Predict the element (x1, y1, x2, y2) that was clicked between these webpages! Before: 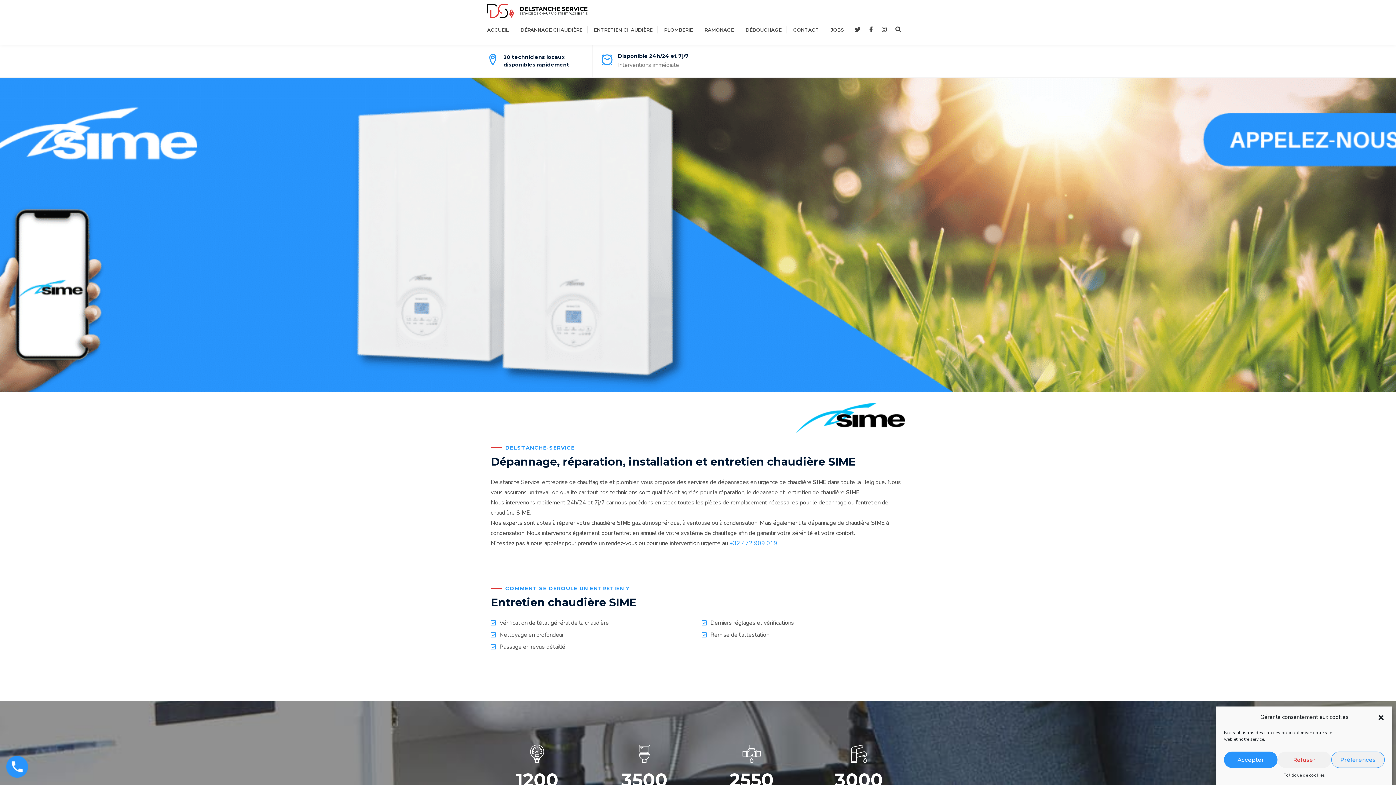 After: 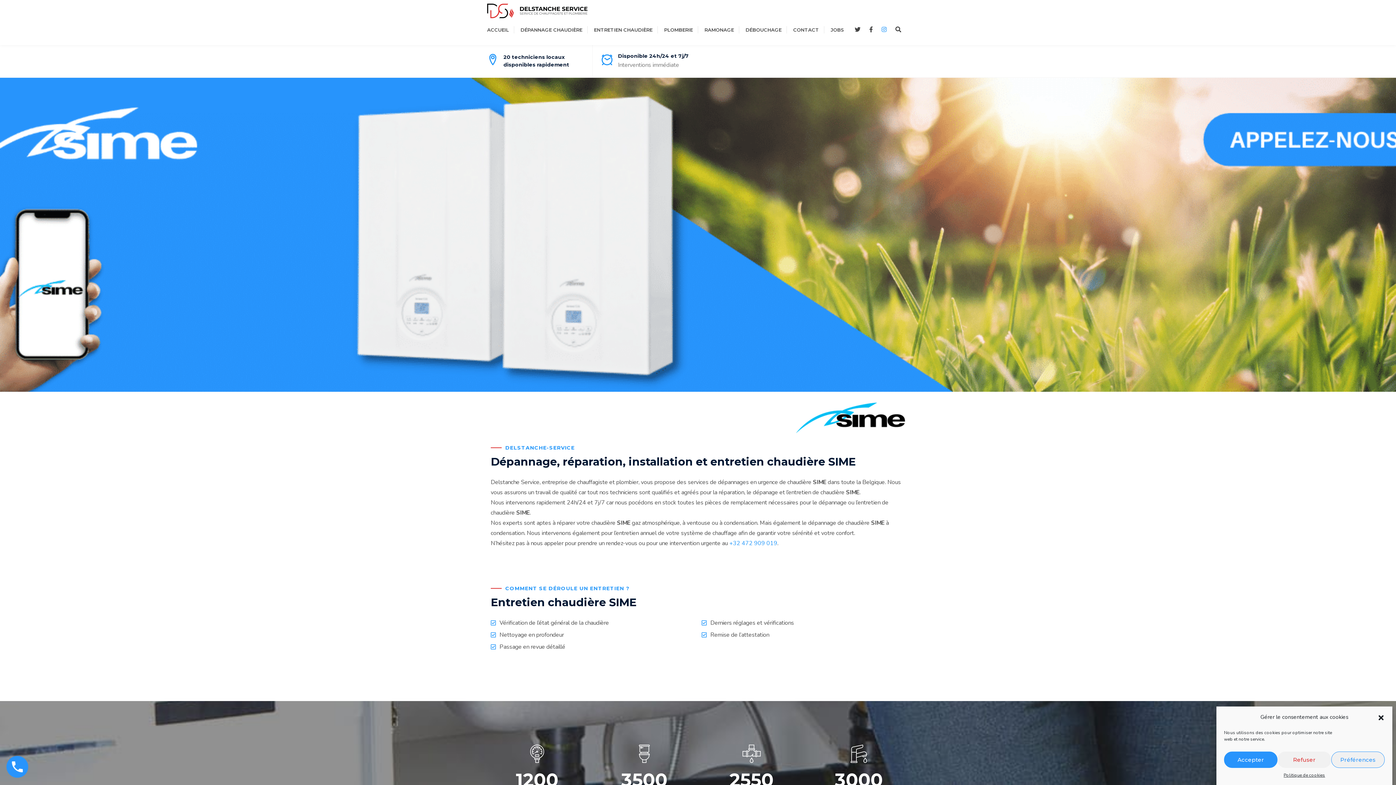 Action: bbox: (877, 19, 891, 40)